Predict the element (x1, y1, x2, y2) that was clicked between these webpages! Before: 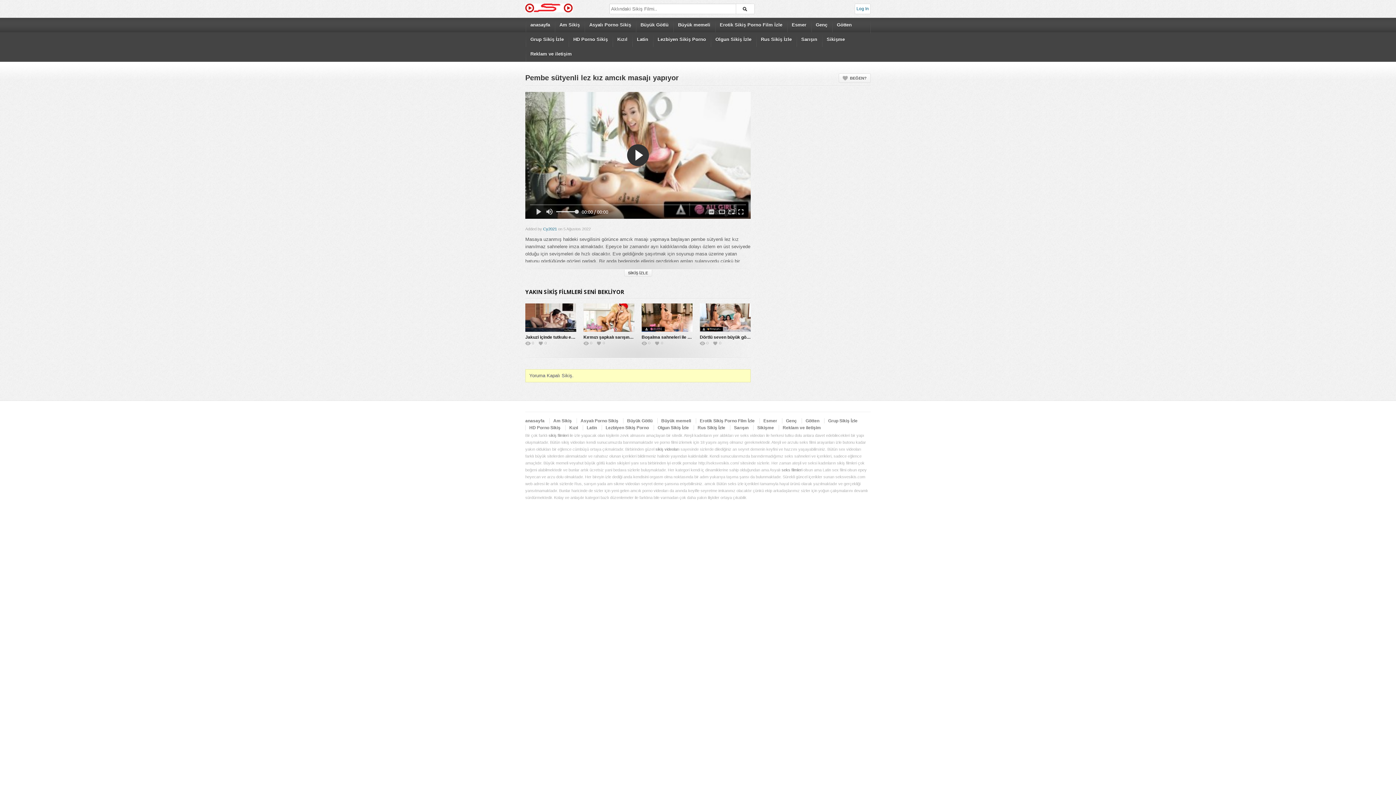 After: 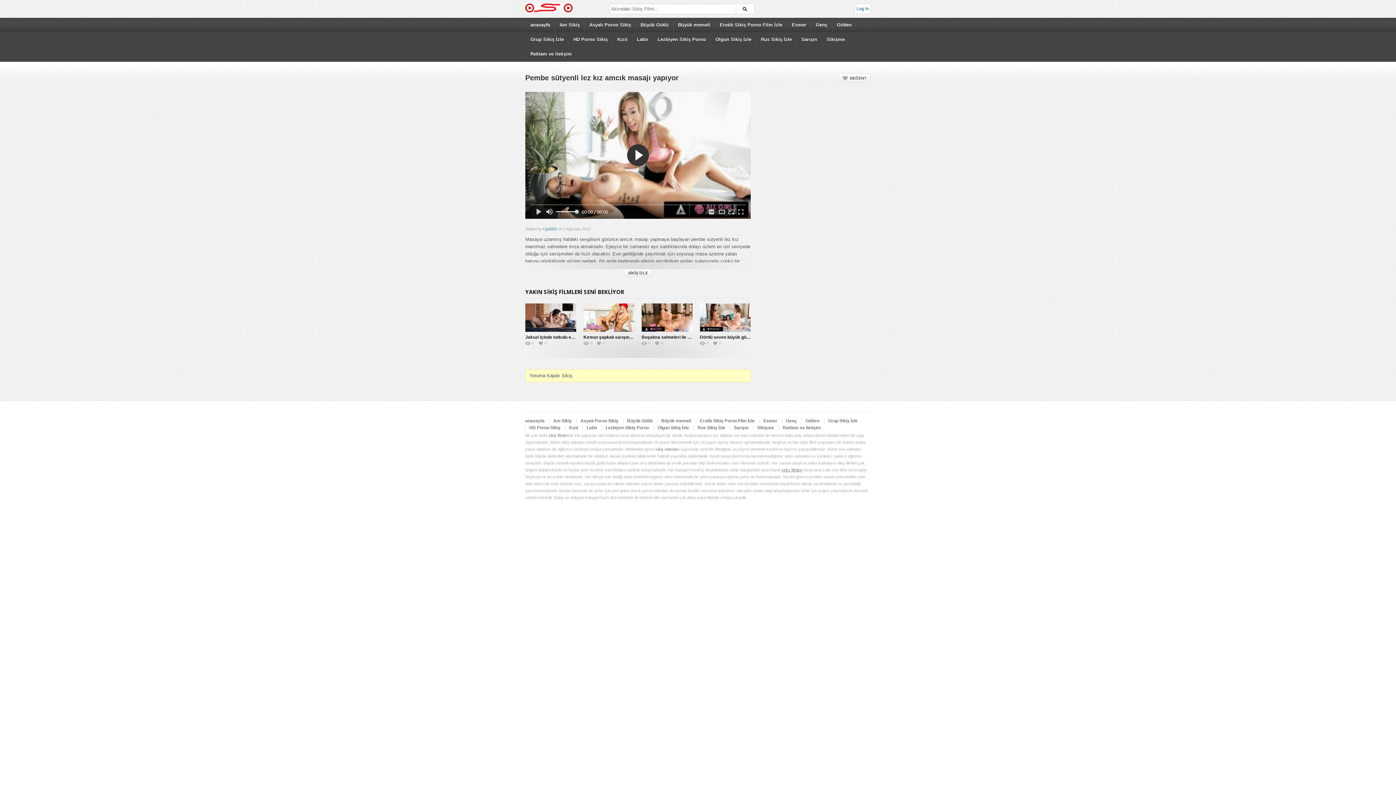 Action: bbox: (781, 467, 802, 472) label: seks filmleri